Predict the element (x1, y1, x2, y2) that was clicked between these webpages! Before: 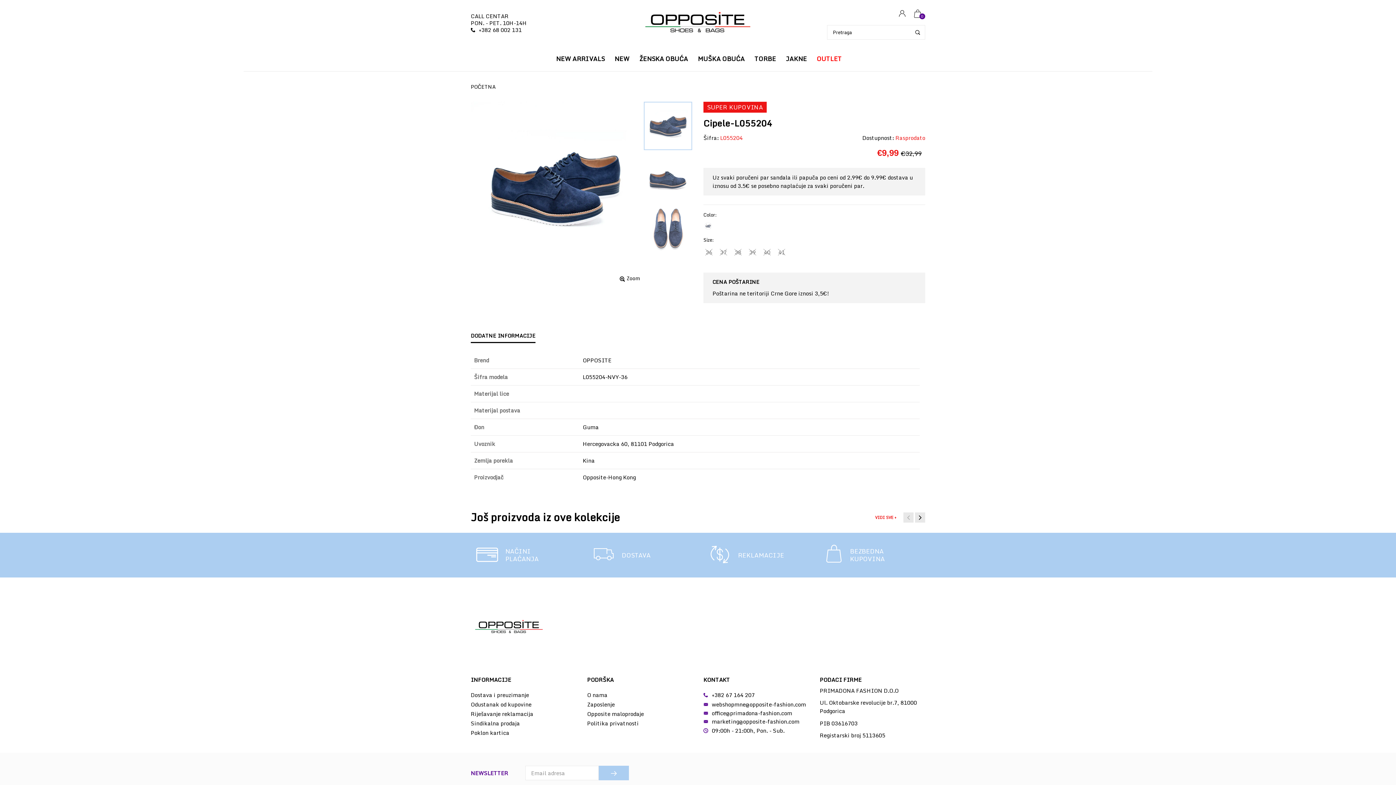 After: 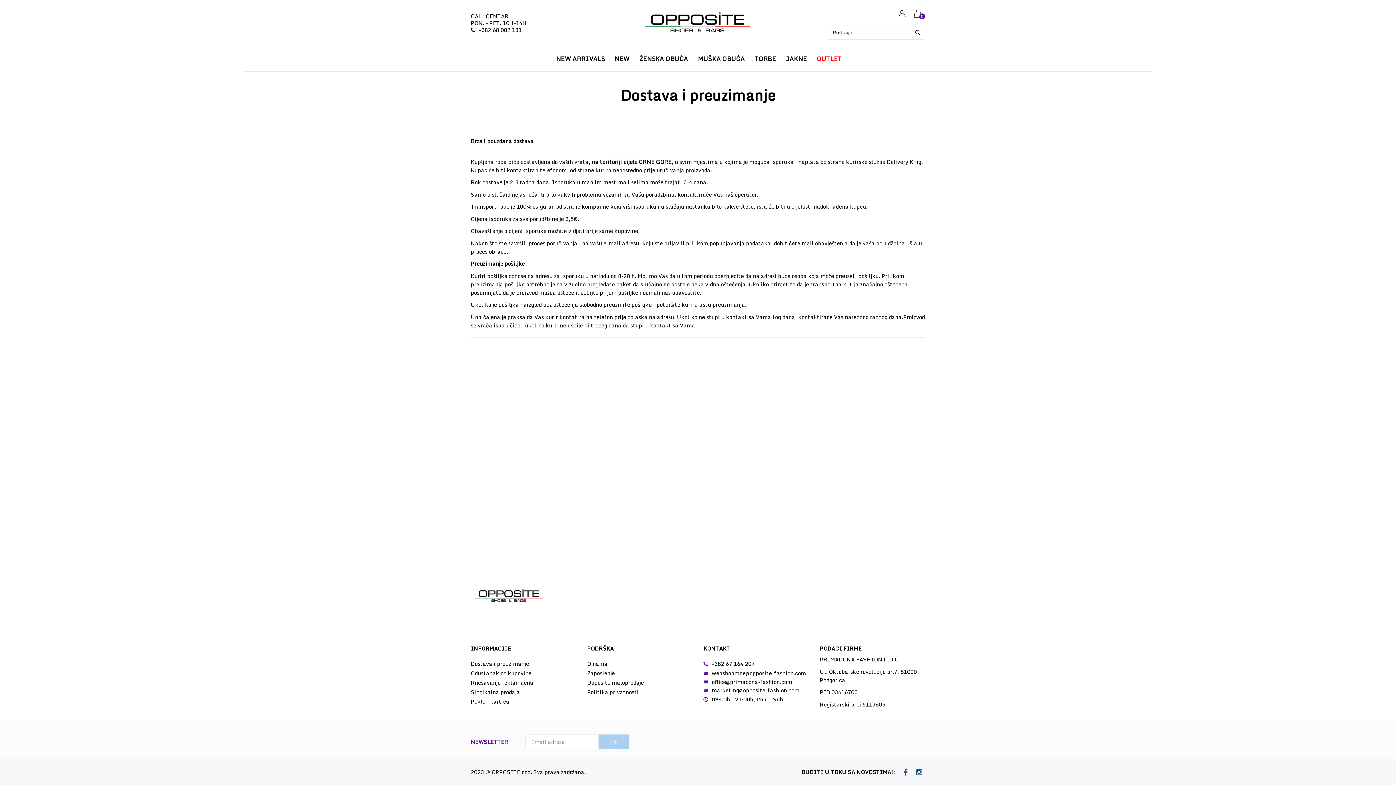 Action: bbox: (470, 690, 529, 699) label: Dostava i preuzimanje